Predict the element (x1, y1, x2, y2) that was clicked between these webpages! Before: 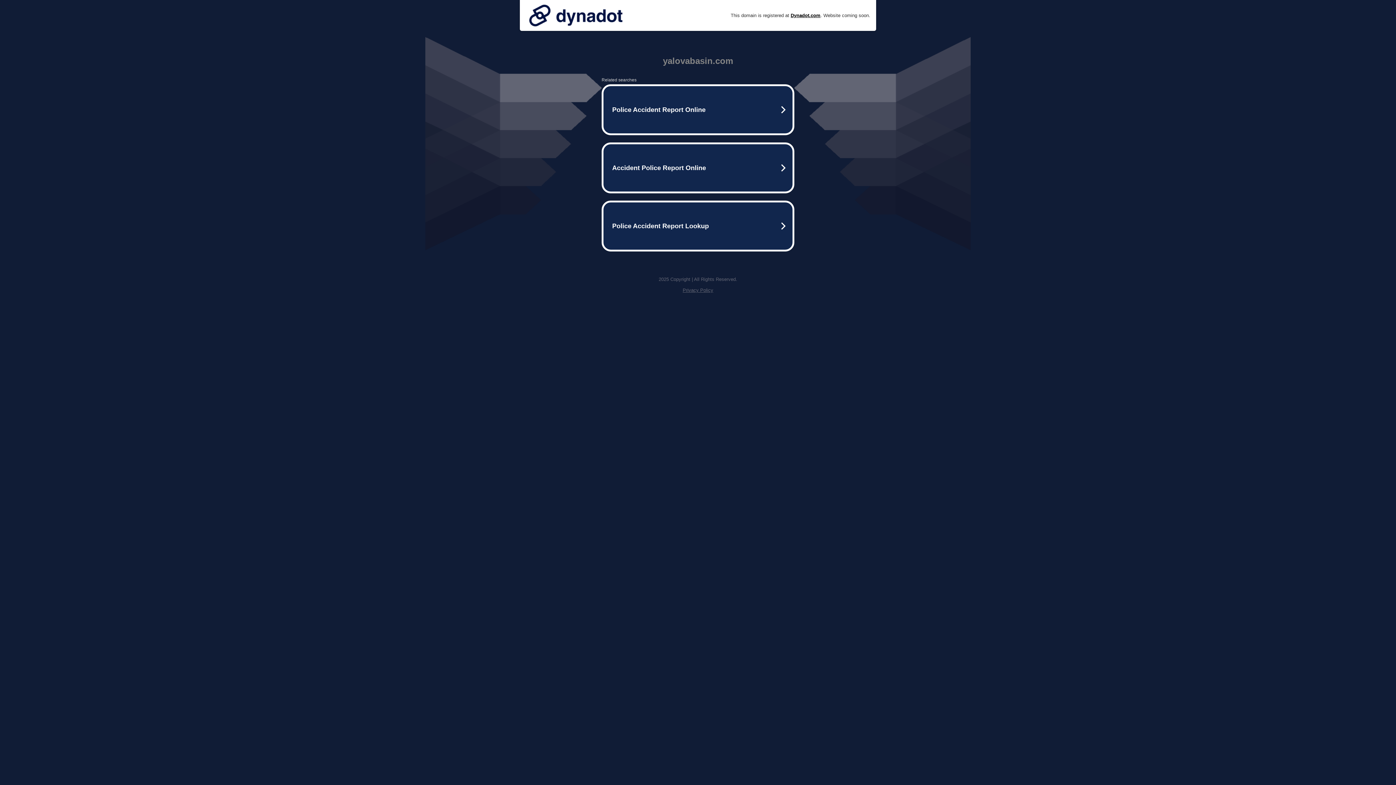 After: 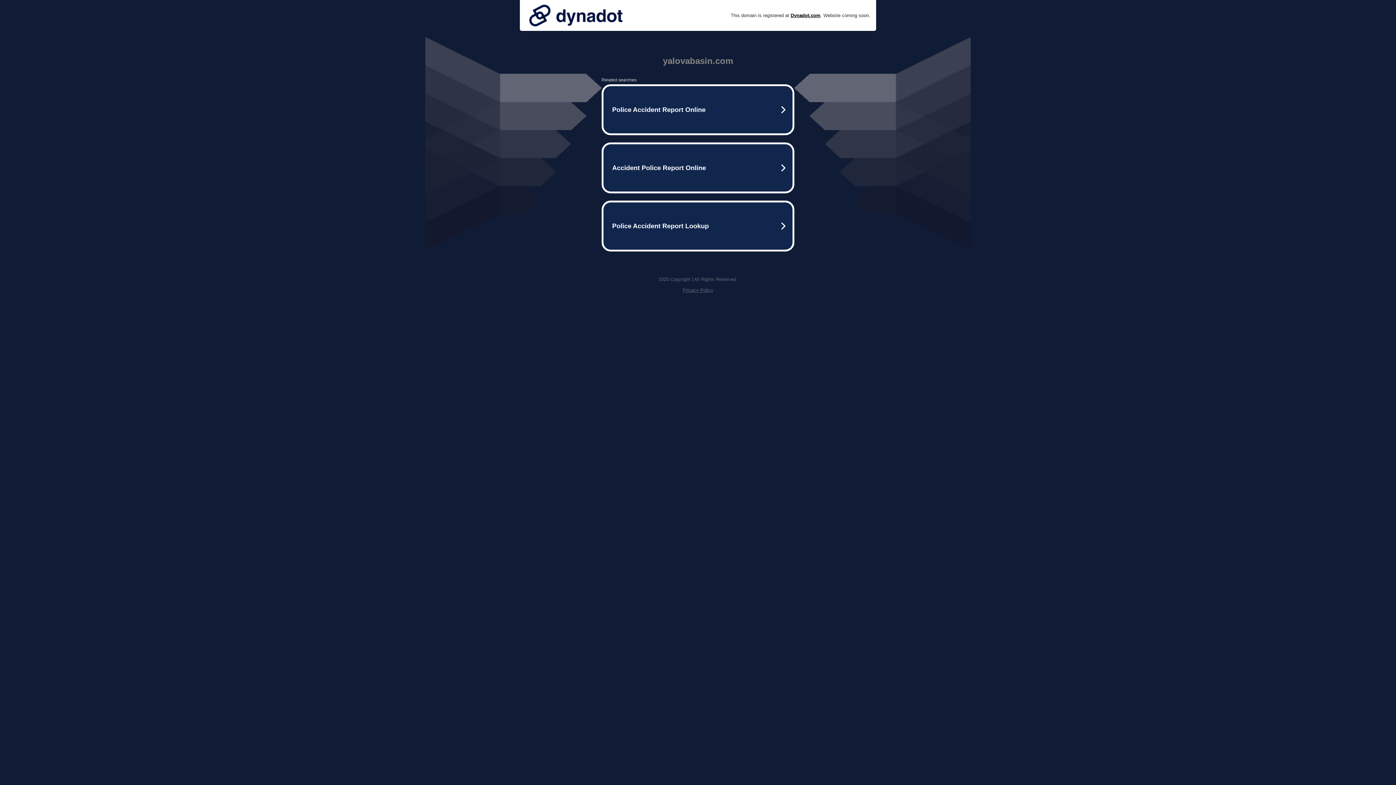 Action: bbox: (525, 0, 626, 30)